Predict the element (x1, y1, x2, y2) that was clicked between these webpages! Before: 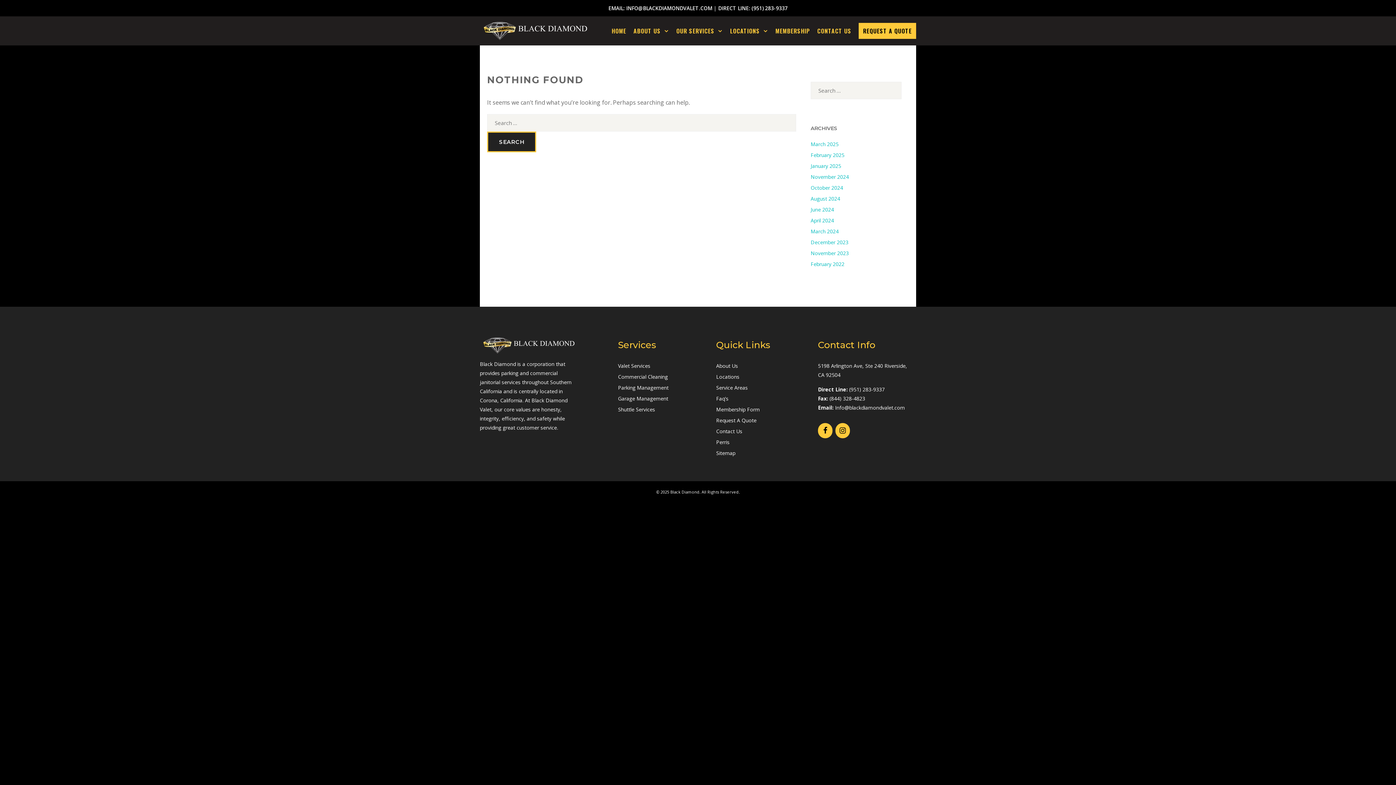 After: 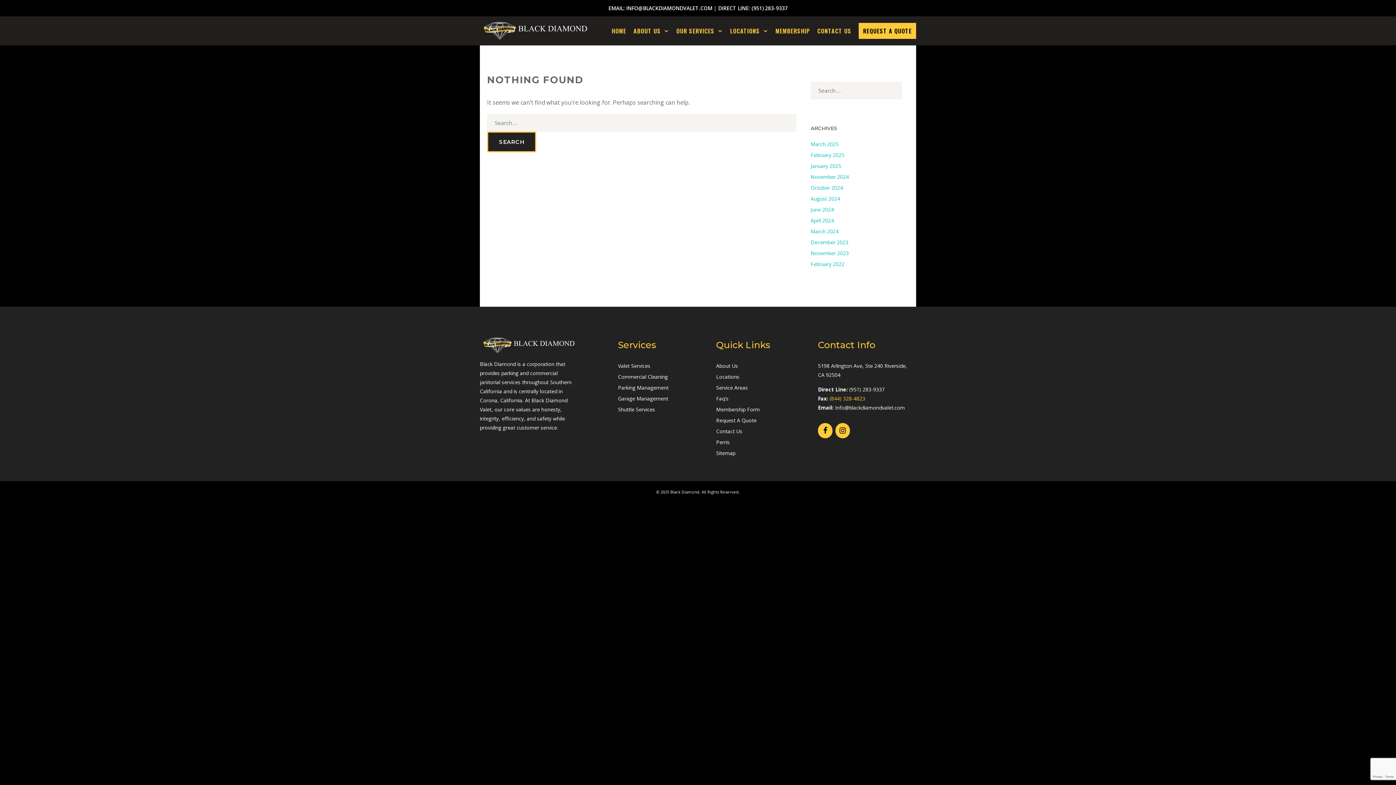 Action: bbox: (829, 395, 865, 402) label: (844) 328-4823